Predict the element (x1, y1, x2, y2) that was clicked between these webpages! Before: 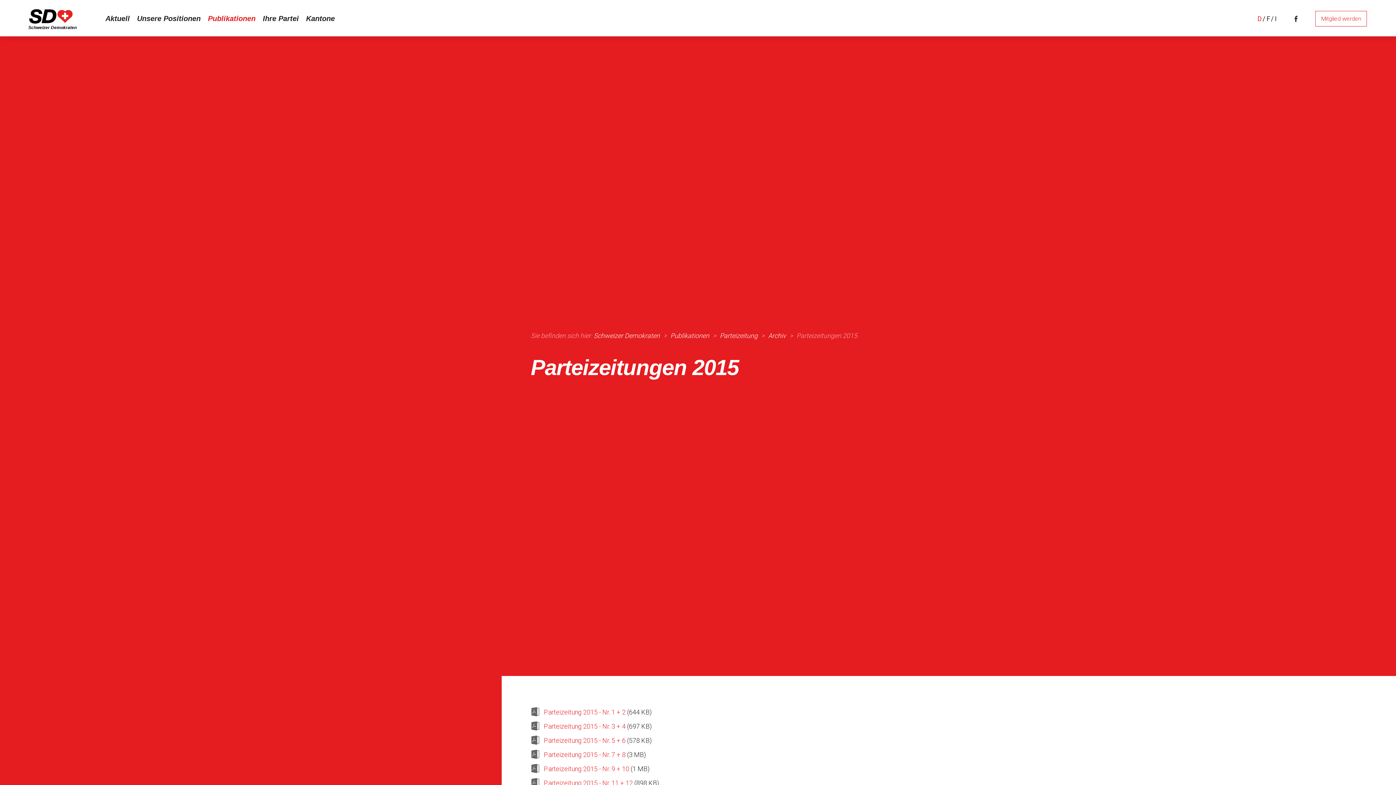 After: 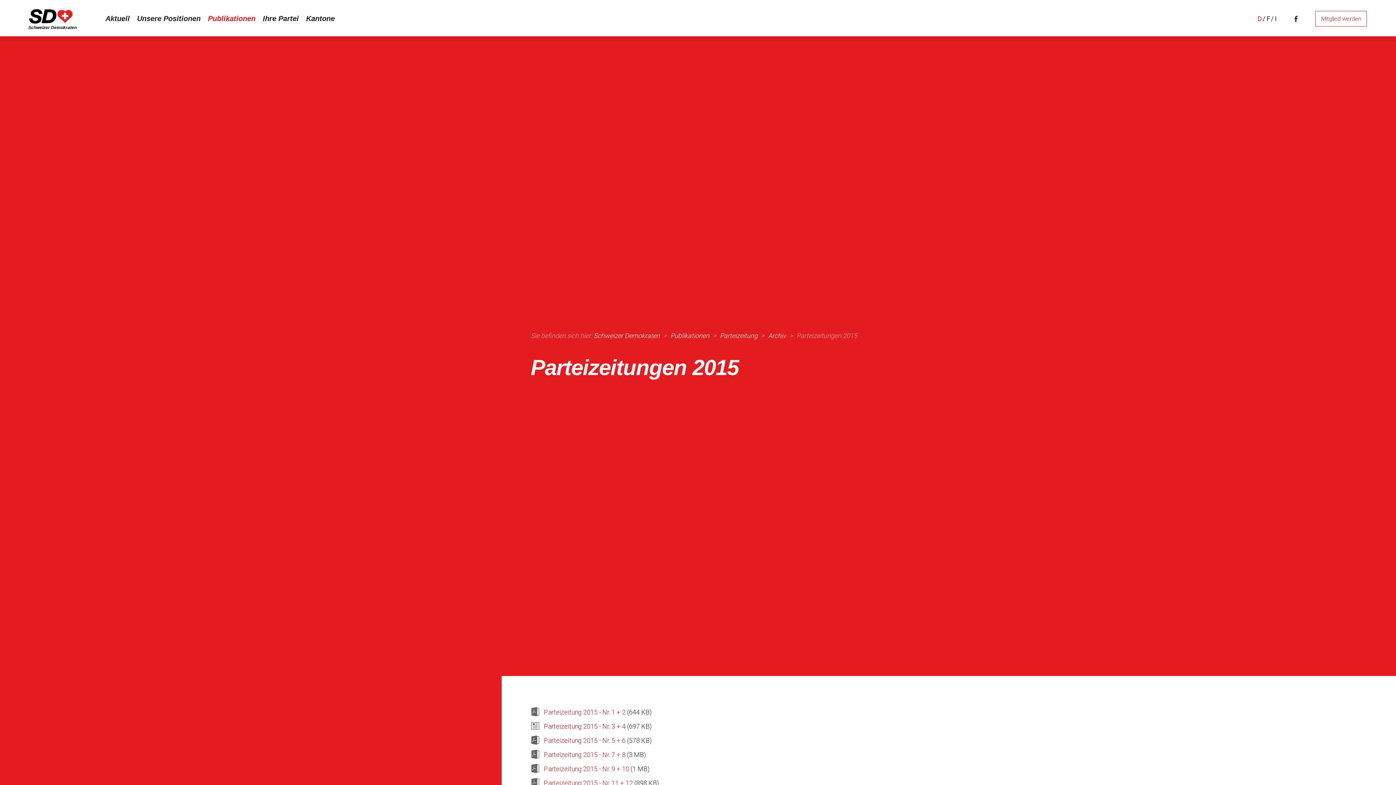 Action: label: Parteizeitung 2015 - Nr. 3 + 4 bbox: (542, 722, 625, 730)